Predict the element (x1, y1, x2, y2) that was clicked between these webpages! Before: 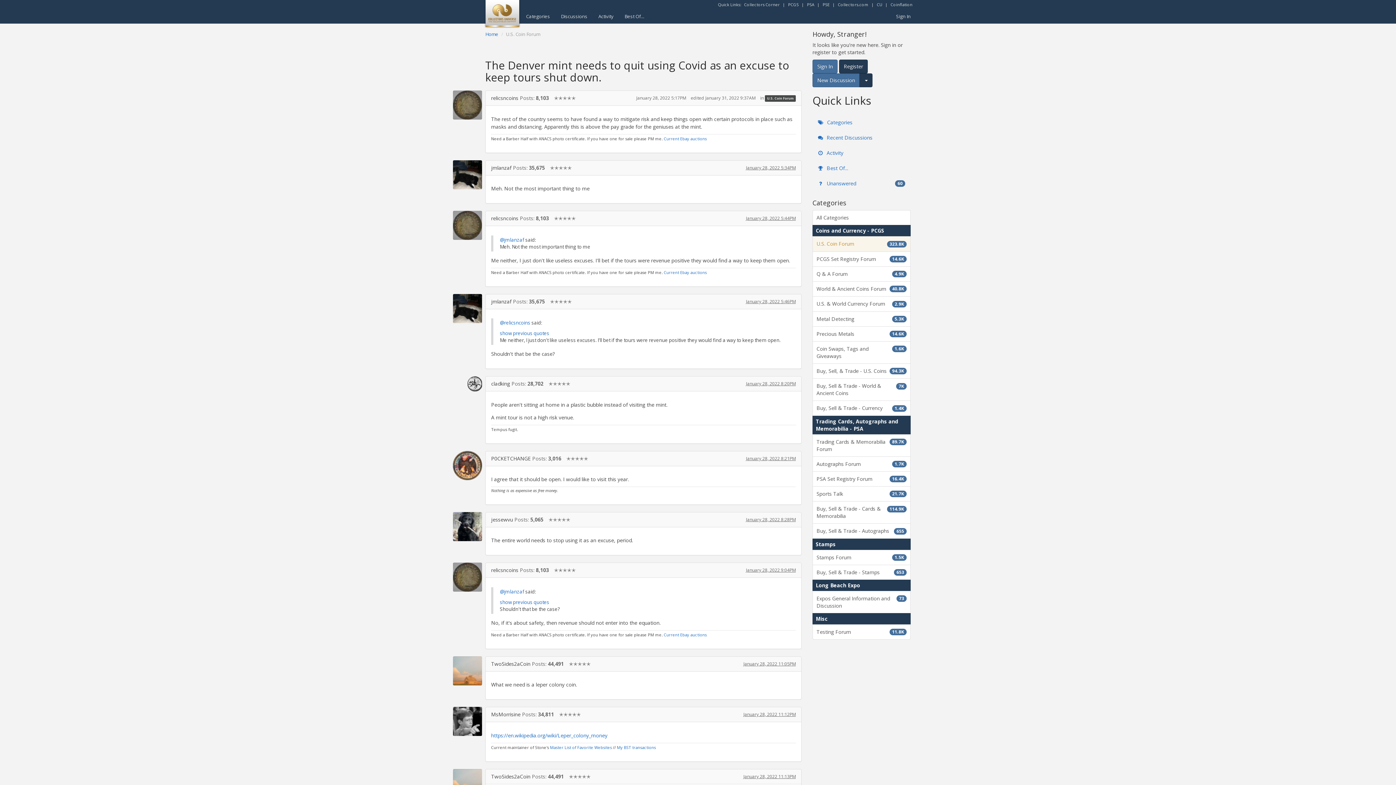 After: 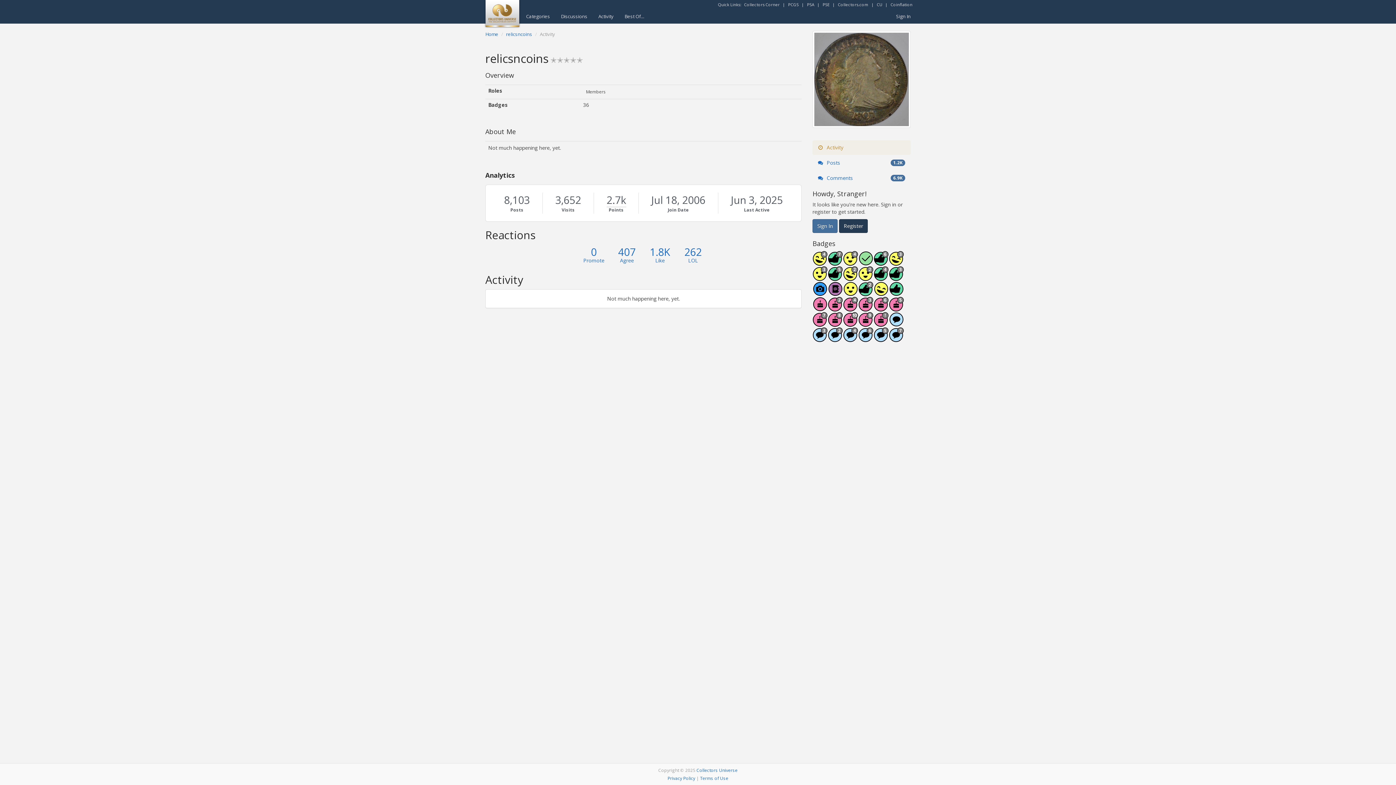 Action: bbox: (453, 90, 482, 119) label: User: "relicsncoins"